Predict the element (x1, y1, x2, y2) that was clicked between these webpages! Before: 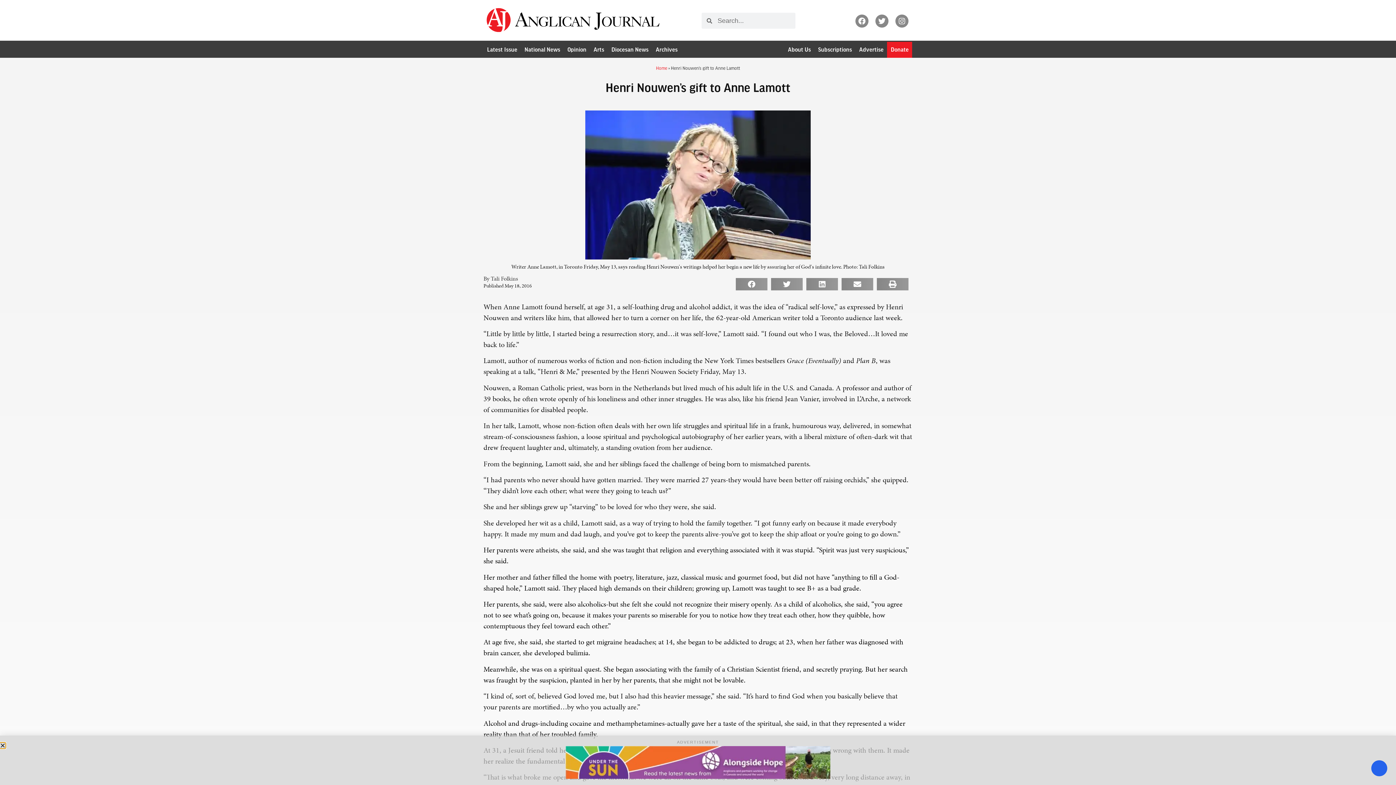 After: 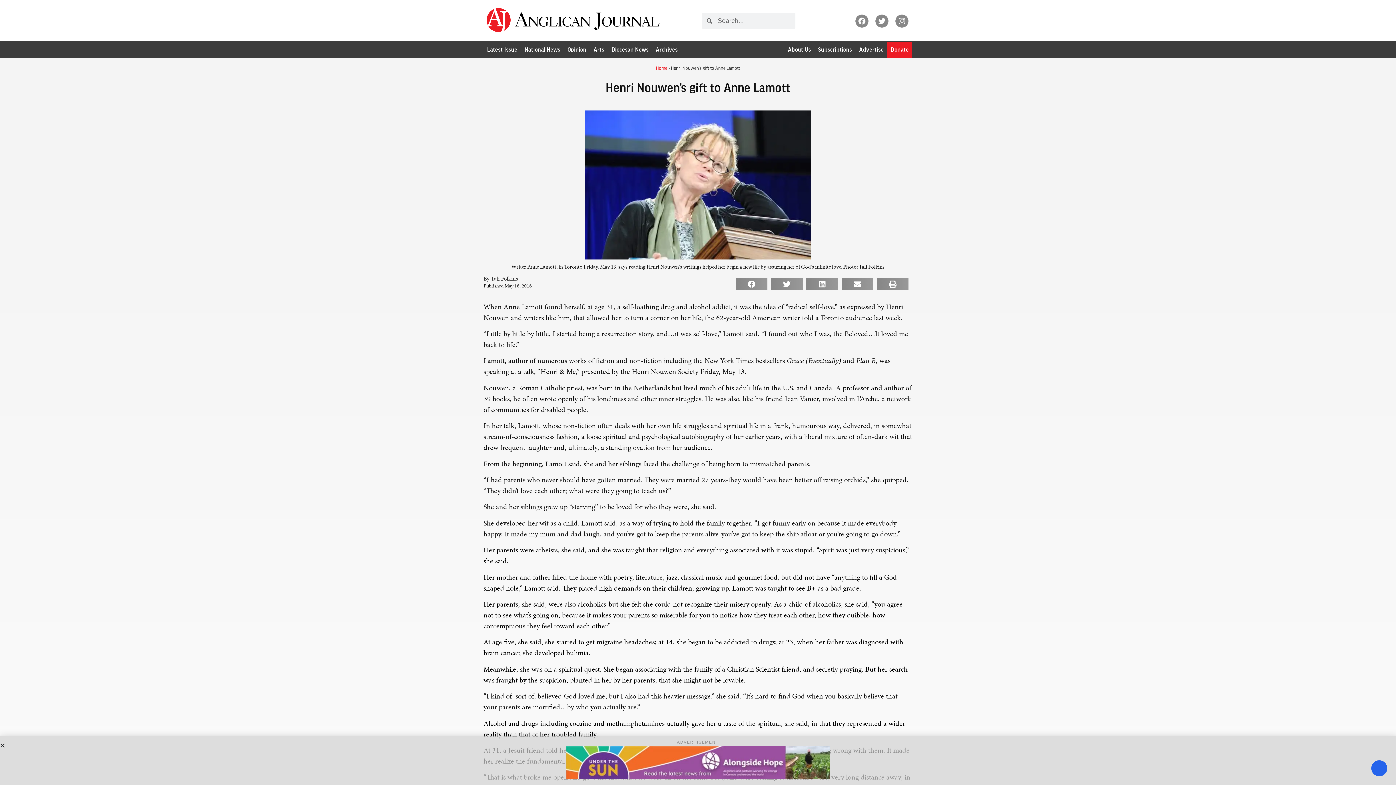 Action: label: Alongside Hope Under the Sun bbox: (565, 777, 830, 783)